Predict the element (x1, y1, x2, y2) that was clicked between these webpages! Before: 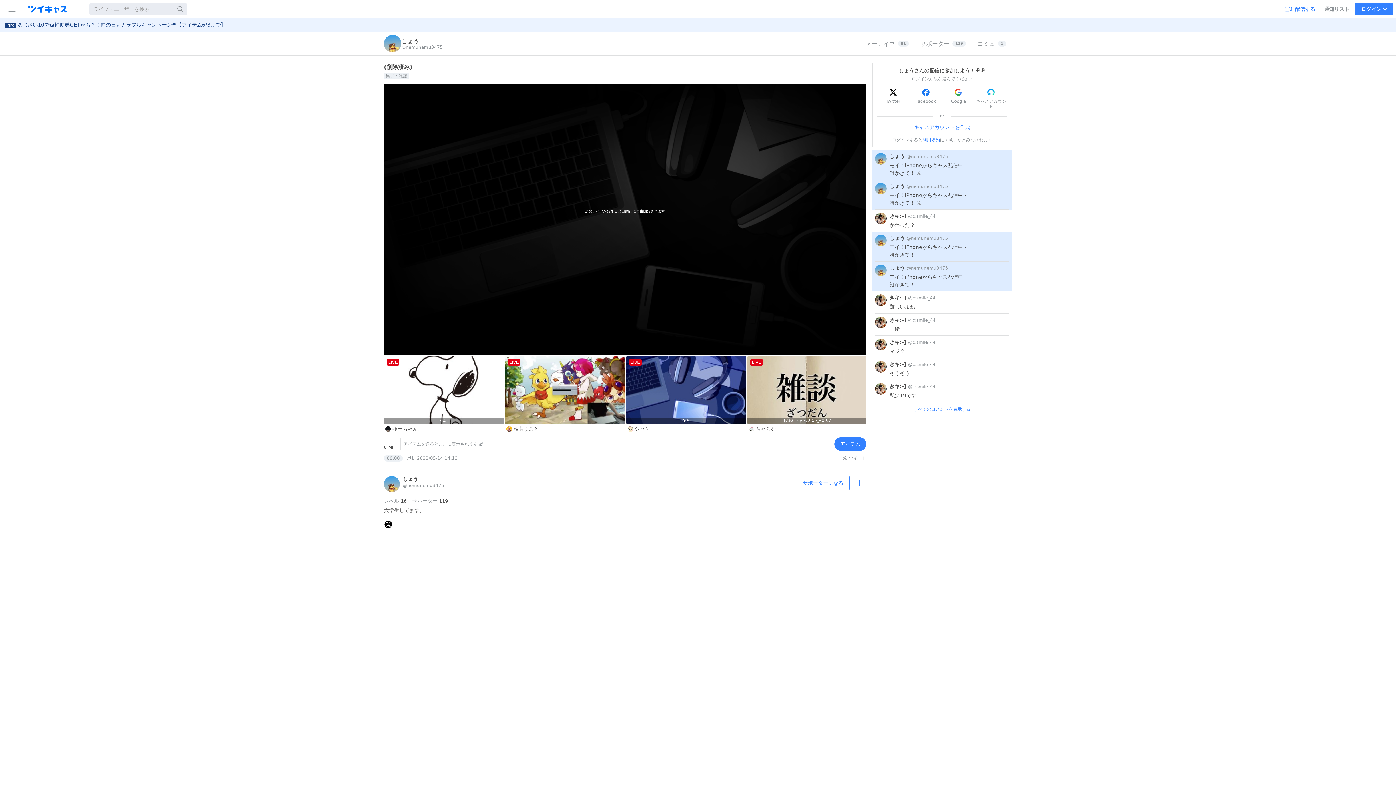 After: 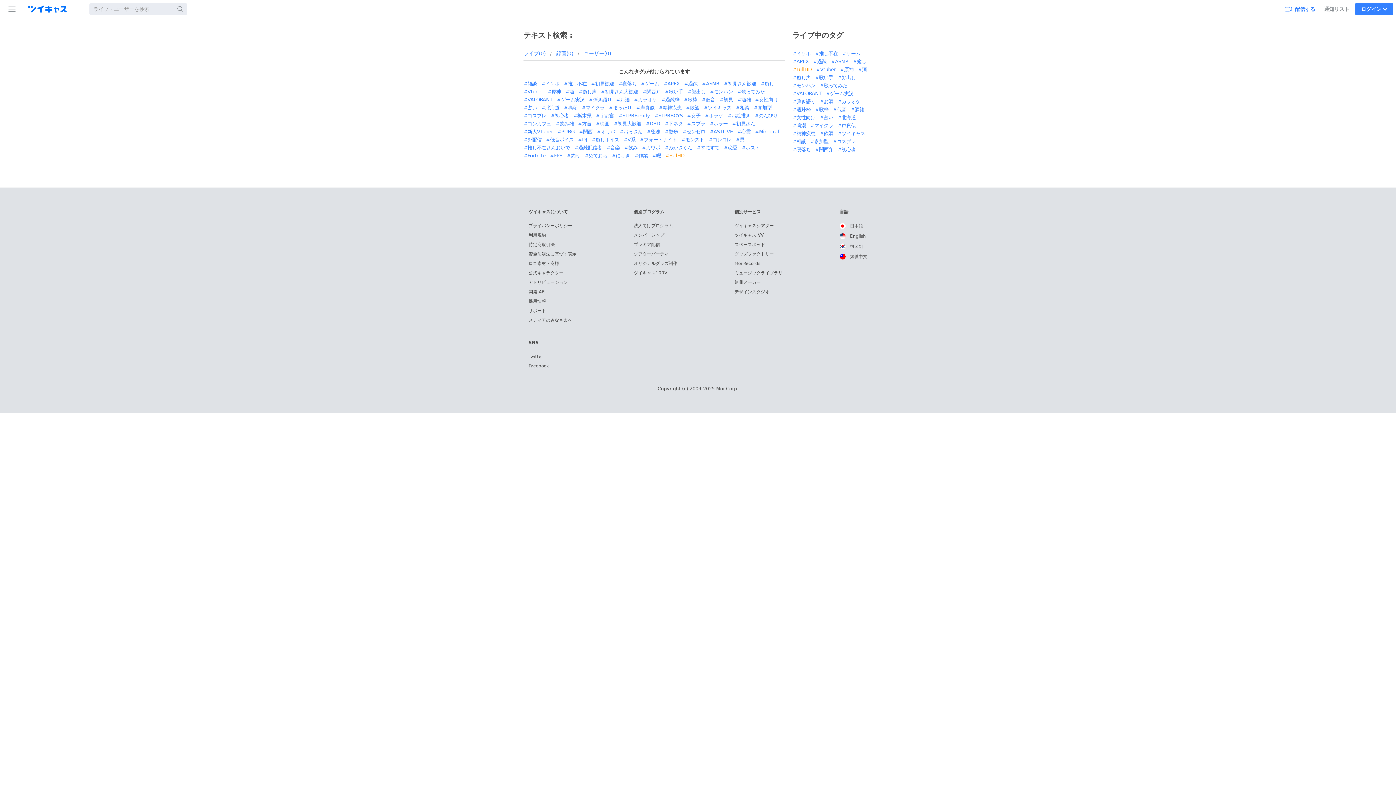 Action: bbox: (173, 3, 187, 14) label: 検索する